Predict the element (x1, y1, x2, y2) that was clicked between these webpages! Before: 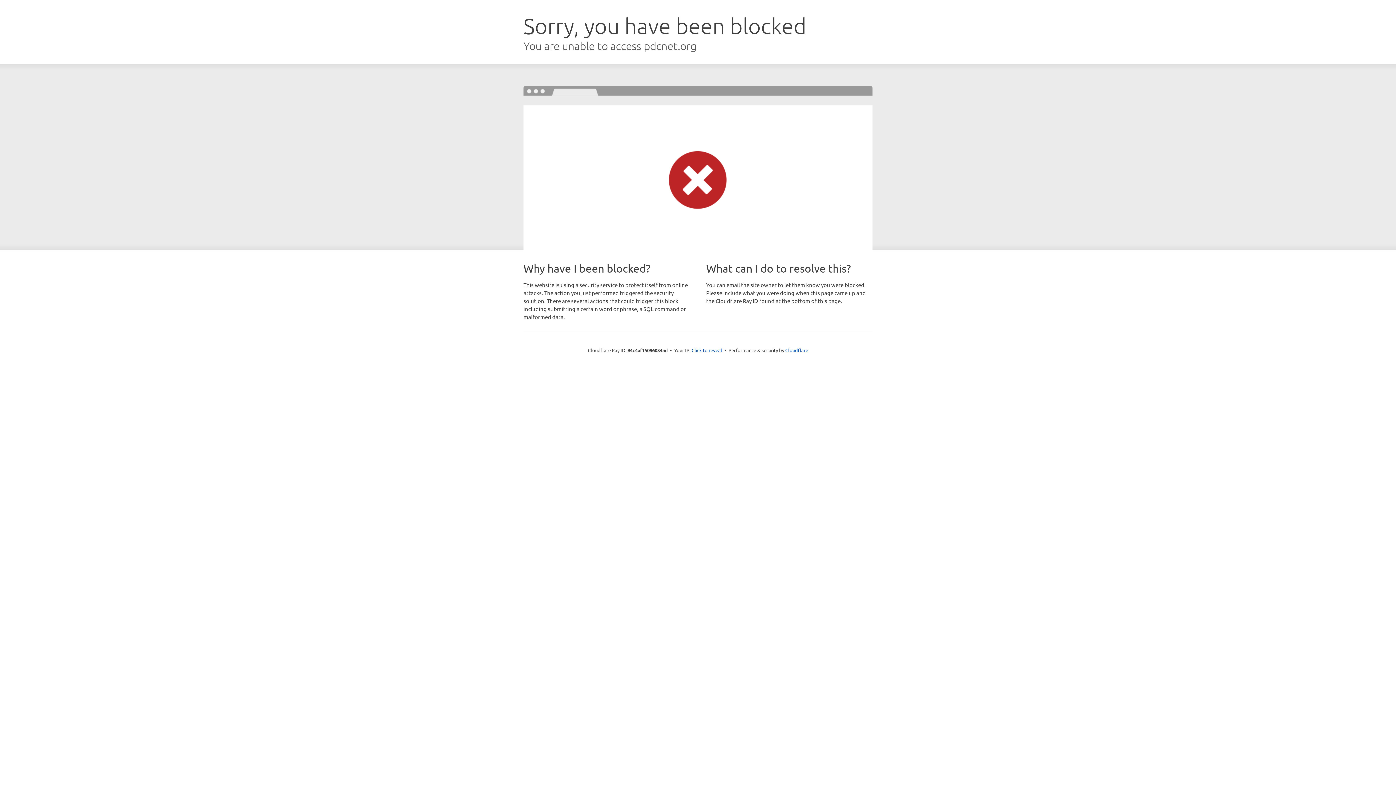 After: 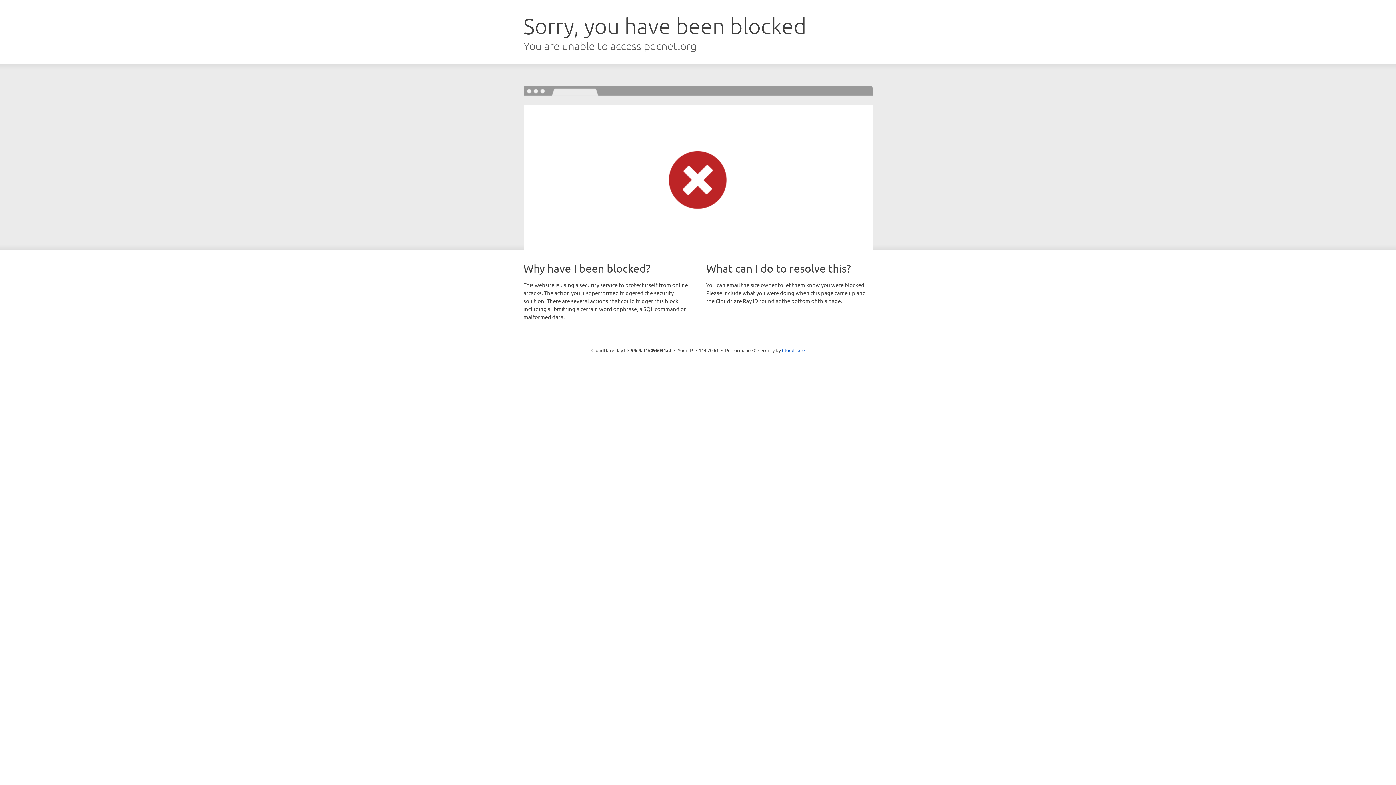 Action: bbox: (691, 346, 722, 353) label: Click to reveal